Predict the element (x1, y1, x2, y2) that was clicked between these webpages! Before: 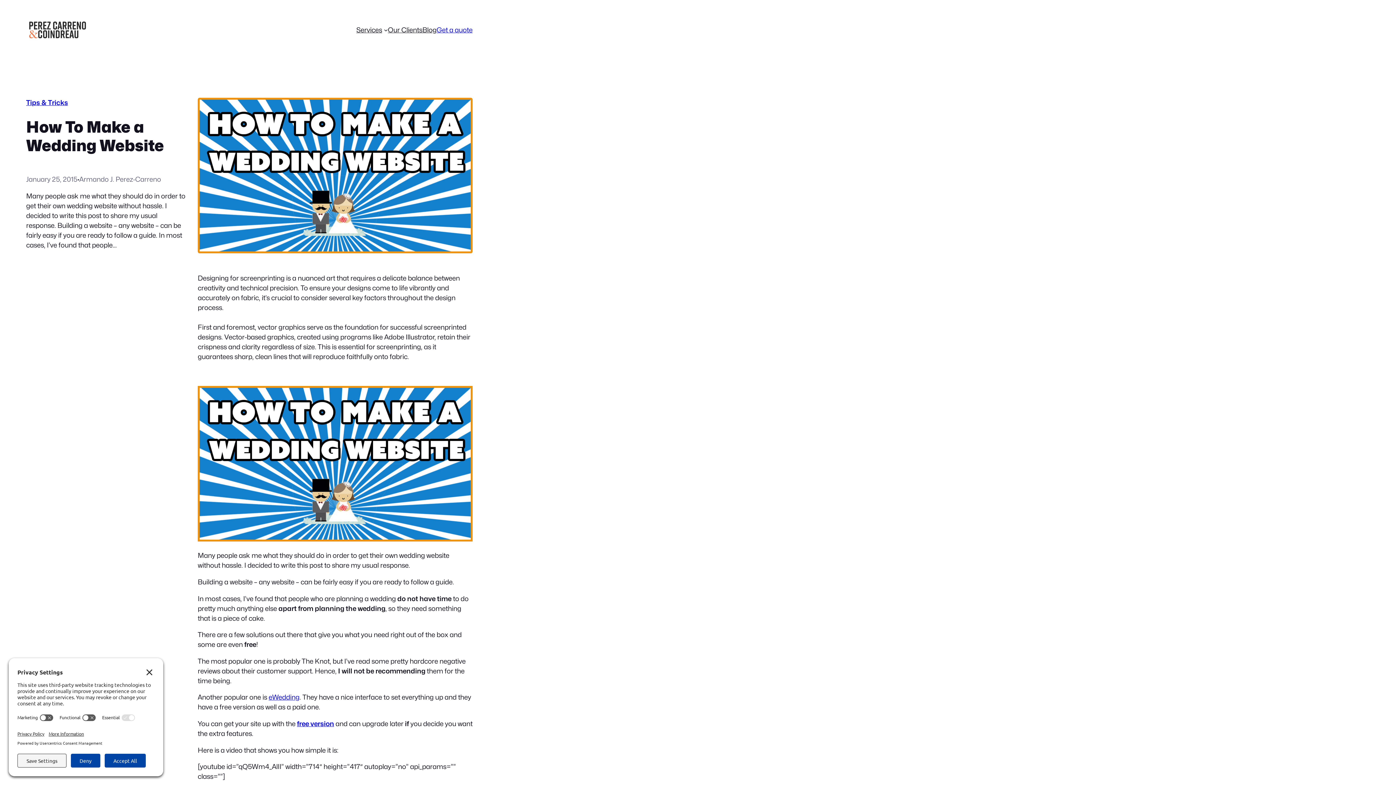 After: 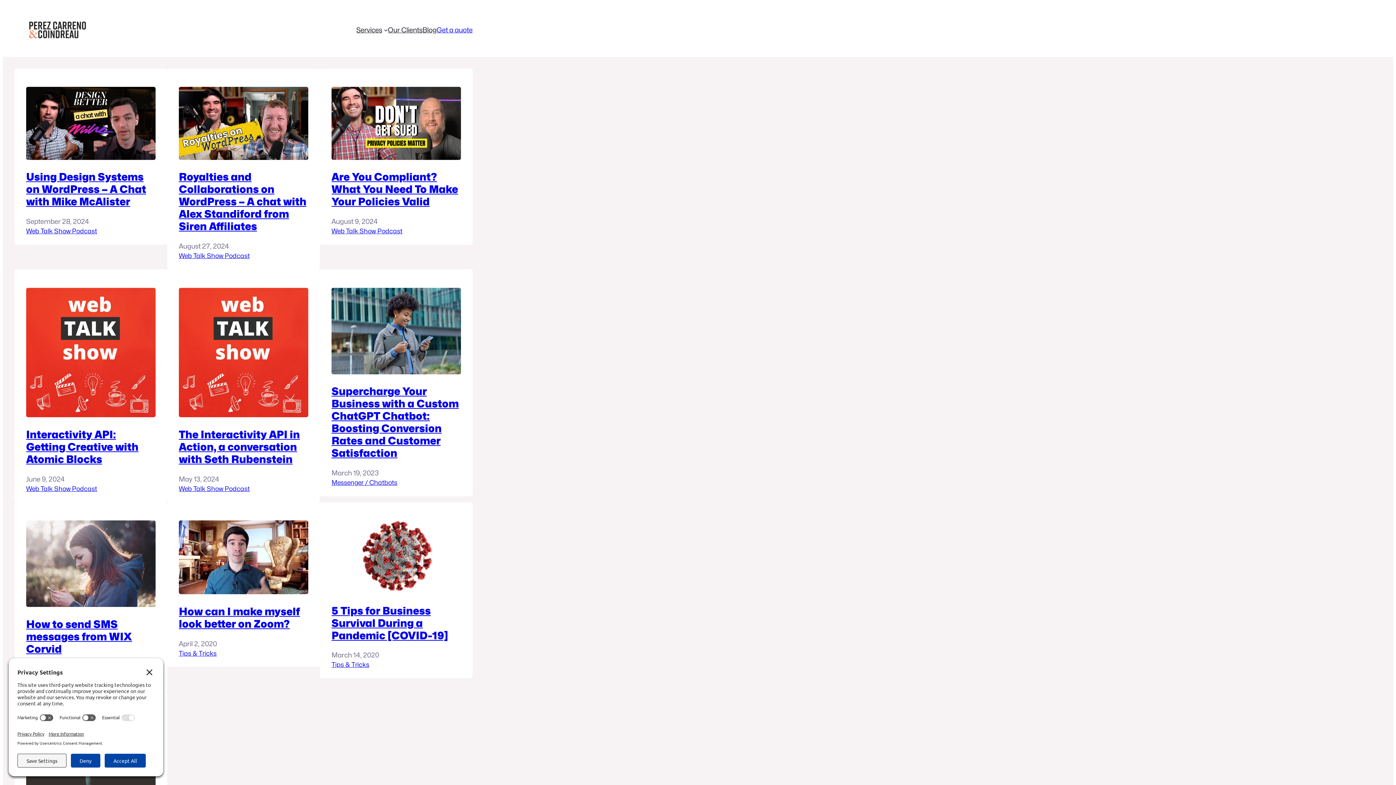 Action: bbox: (422, 25, 436, 34) label: Blog